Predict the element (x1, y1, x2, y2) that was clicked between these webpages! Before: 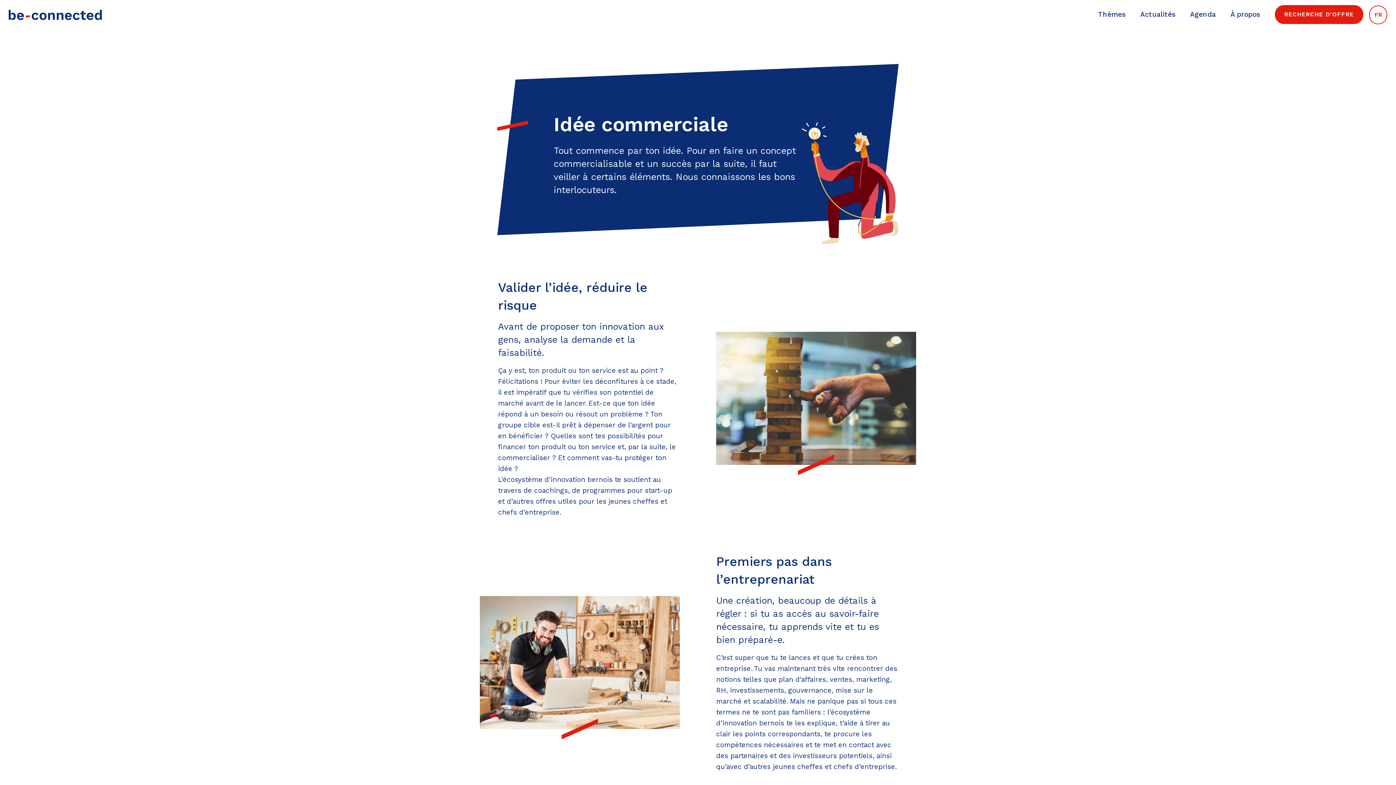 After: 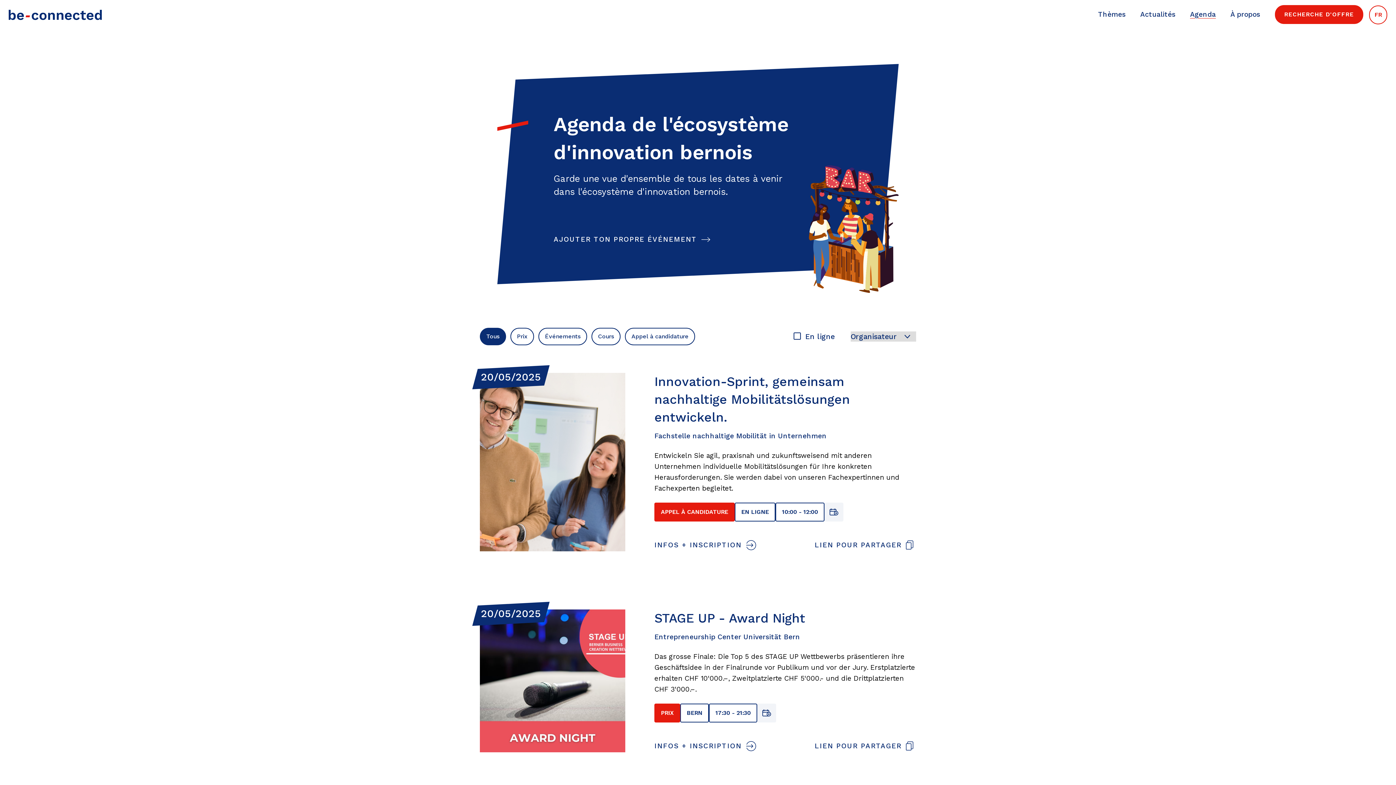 Action: label: Agenda bbox: (1190, 9, 1216, 20)